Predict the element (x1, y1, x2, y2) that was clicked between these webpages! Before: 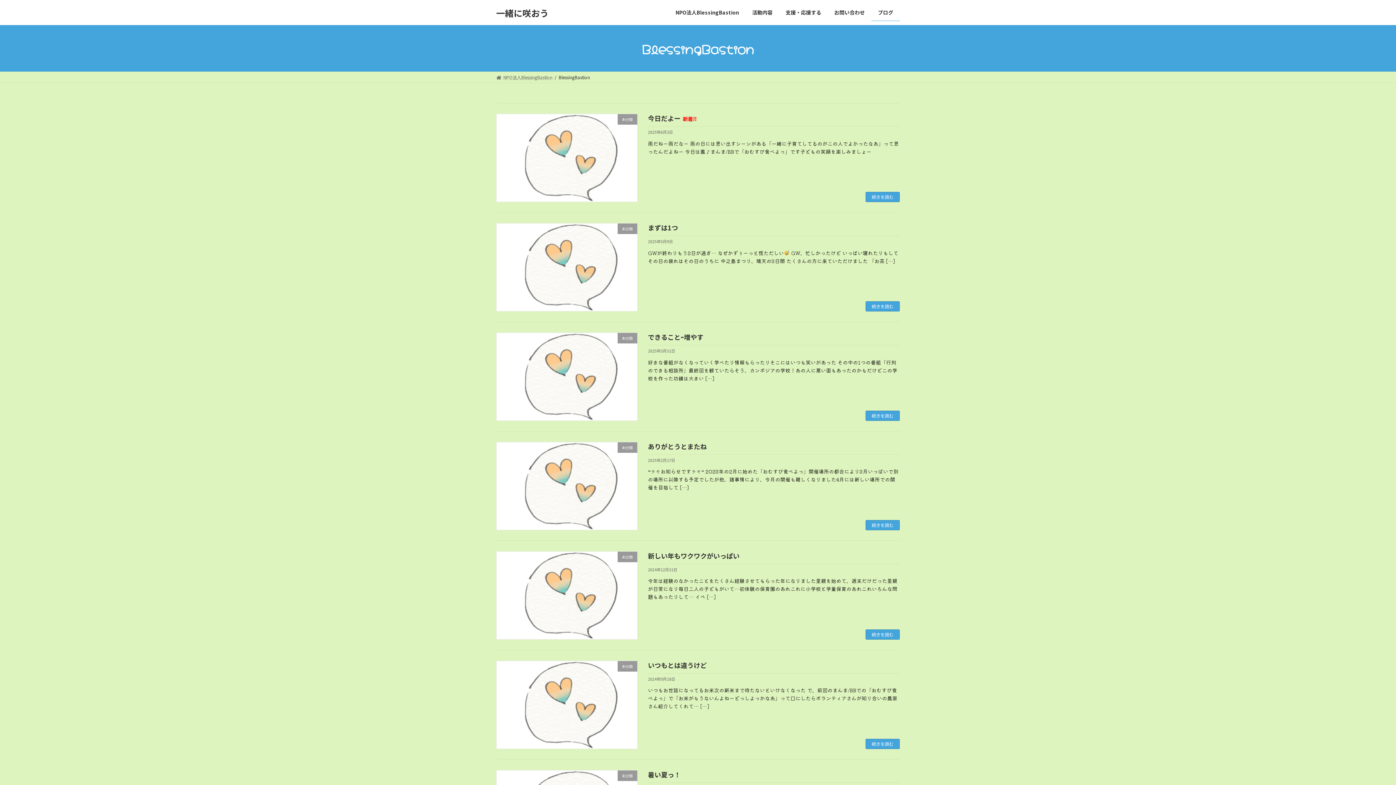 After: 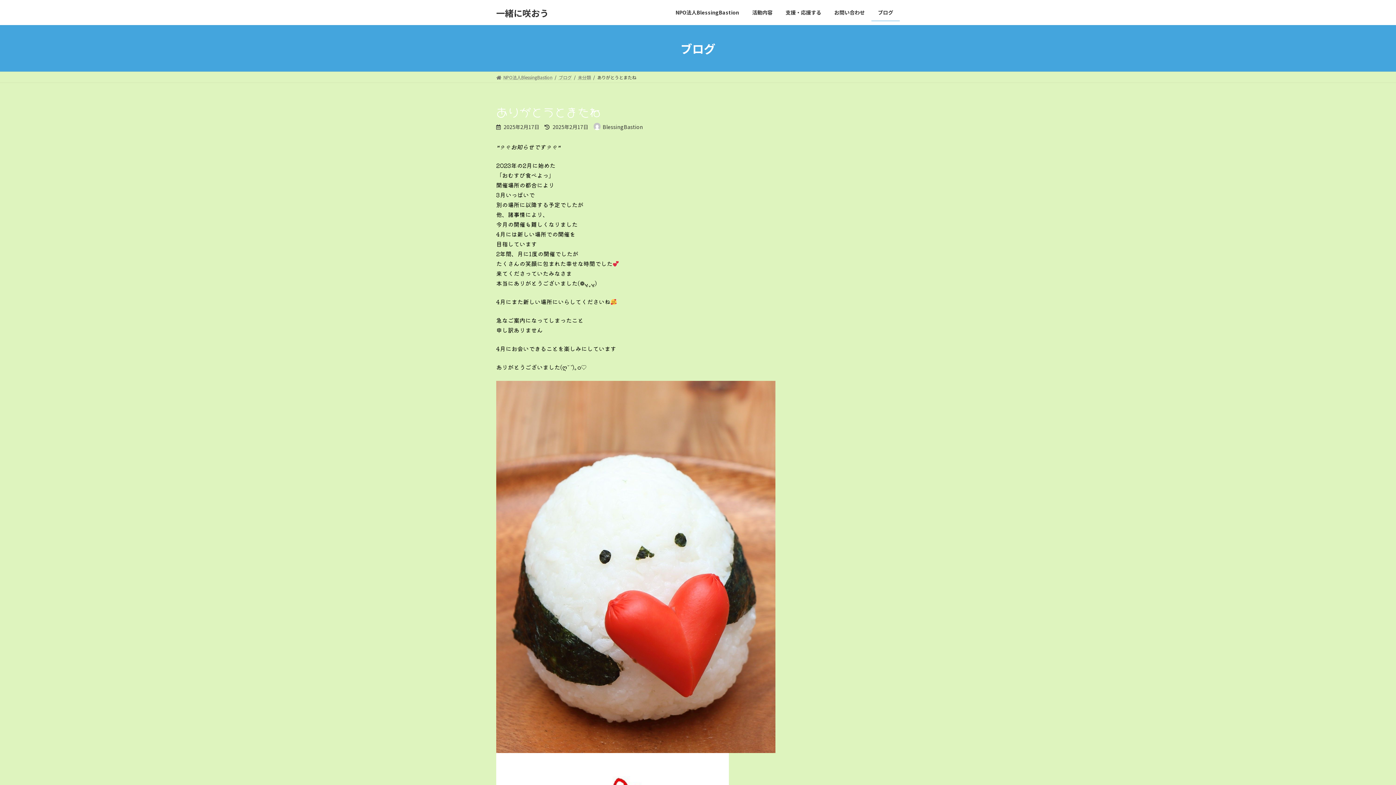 Action: label: 続きを読む bbox: (865, 520, 900, 530)